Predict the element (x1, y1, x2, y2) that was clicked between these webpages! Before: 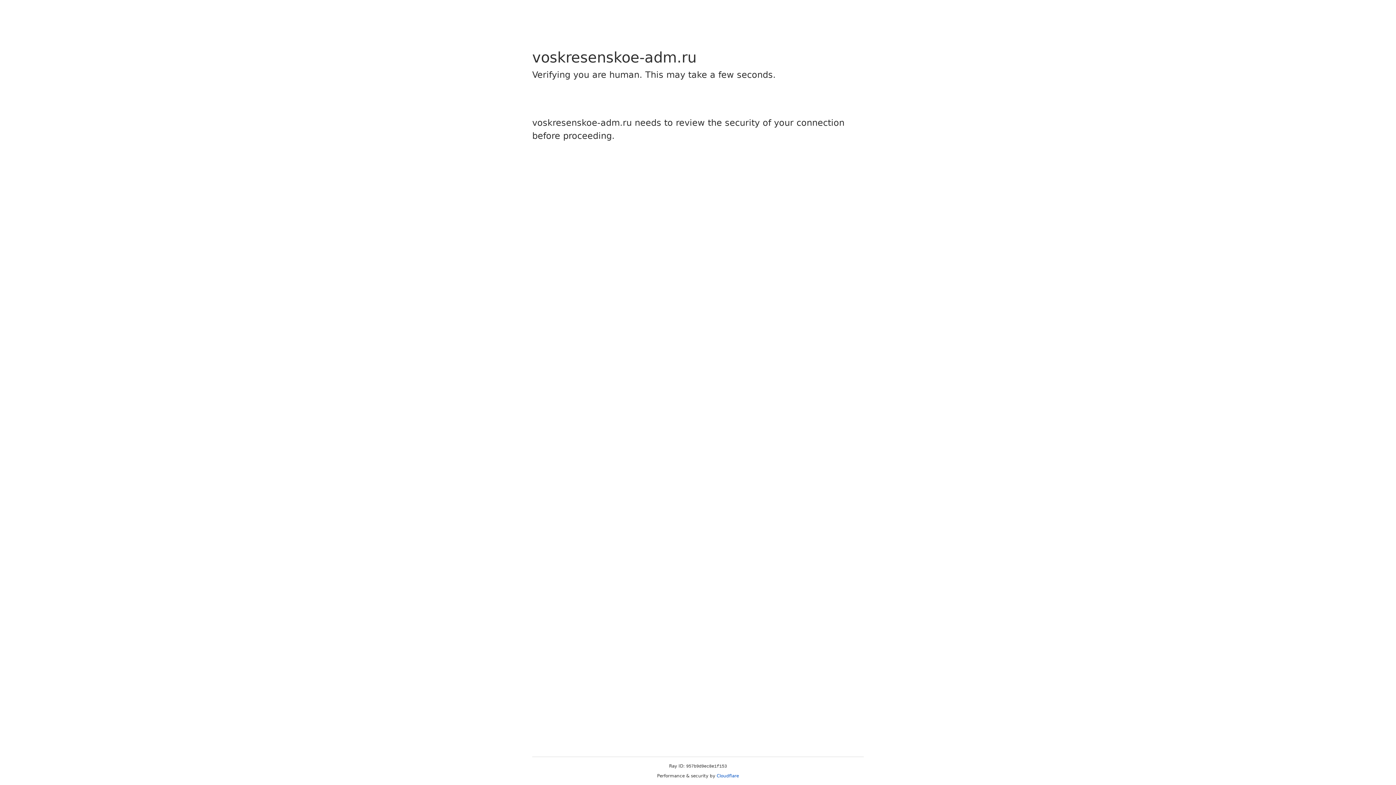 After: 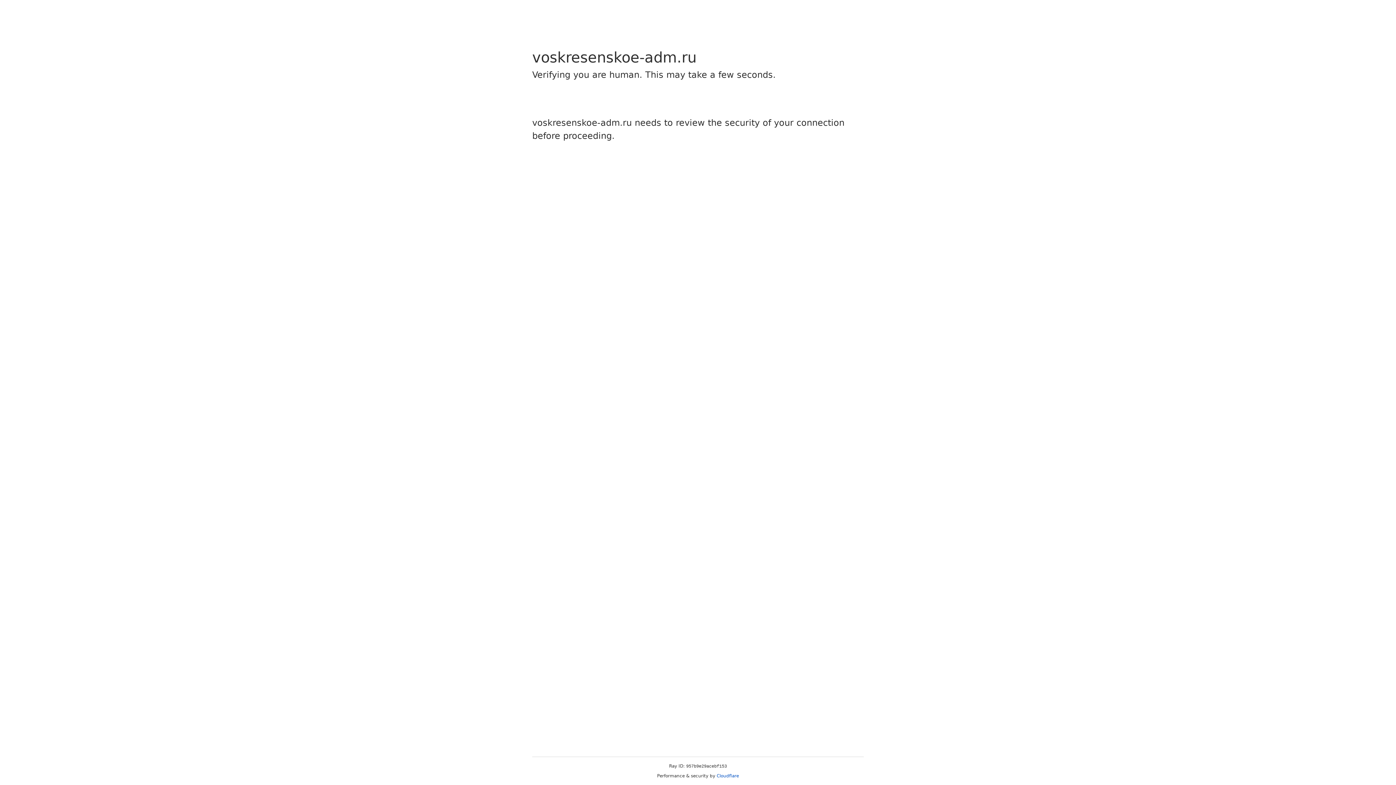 Action: label: Cloudflare bbox: (716, 773, 739, 778)